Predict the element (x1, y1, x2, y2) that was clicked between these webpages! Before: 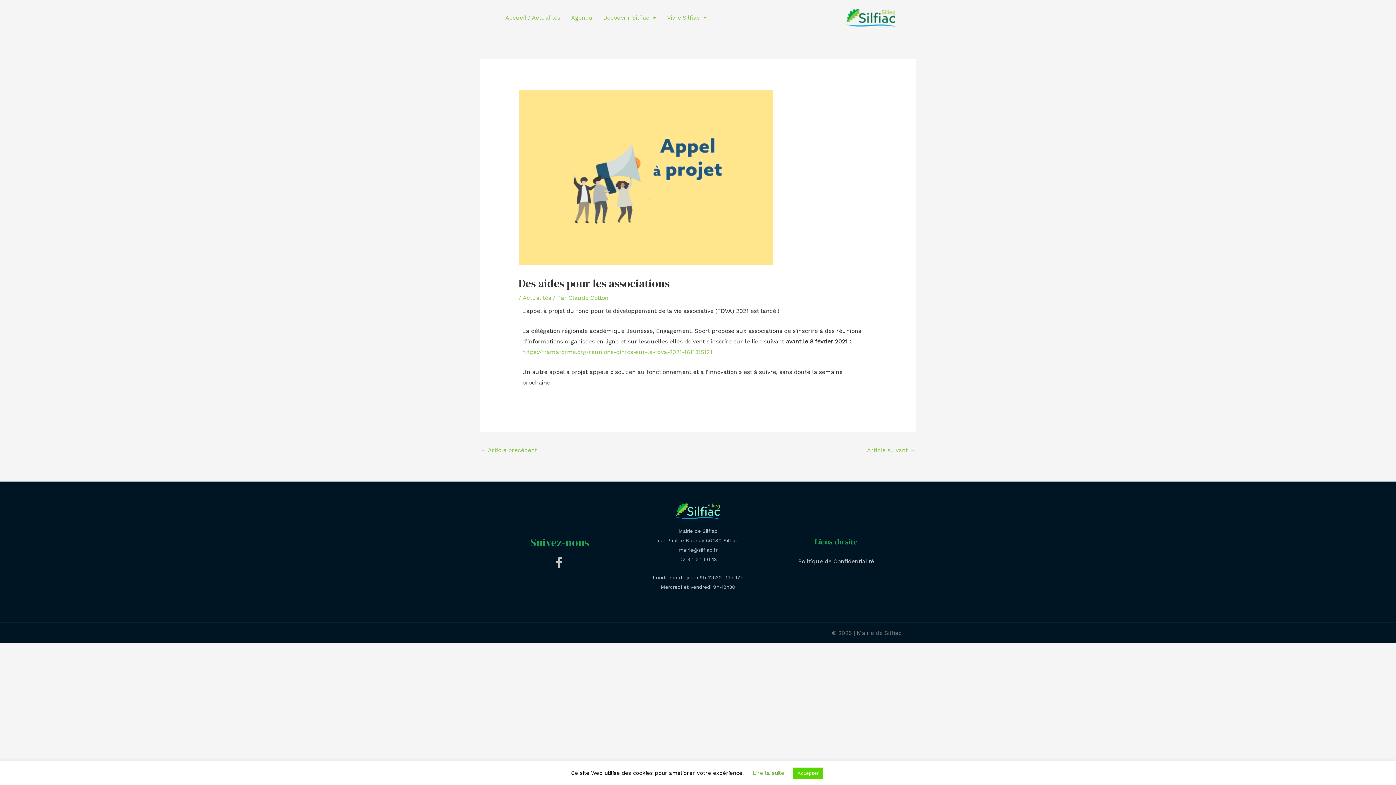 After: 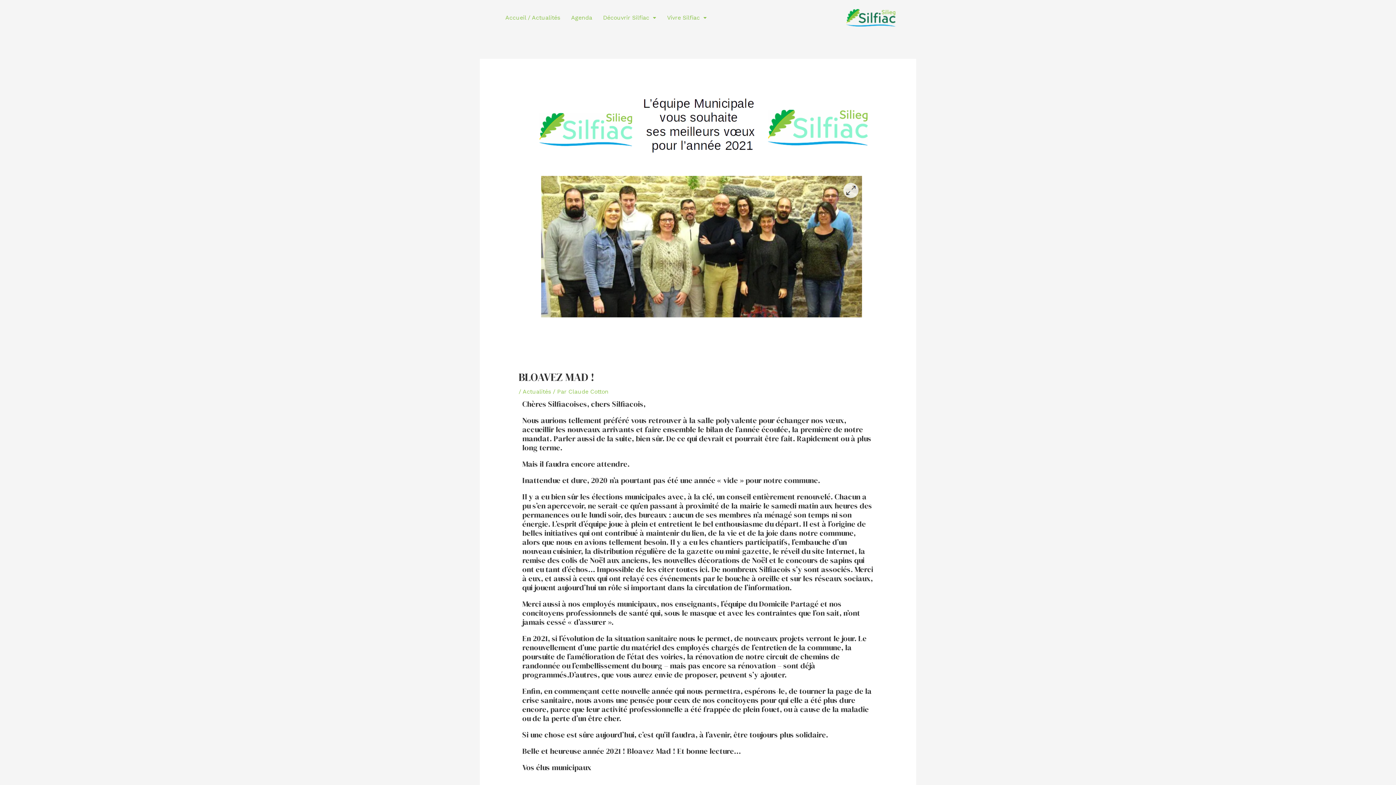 Action: bbox: (480, 444, 537, 457) label: ← Article précédent